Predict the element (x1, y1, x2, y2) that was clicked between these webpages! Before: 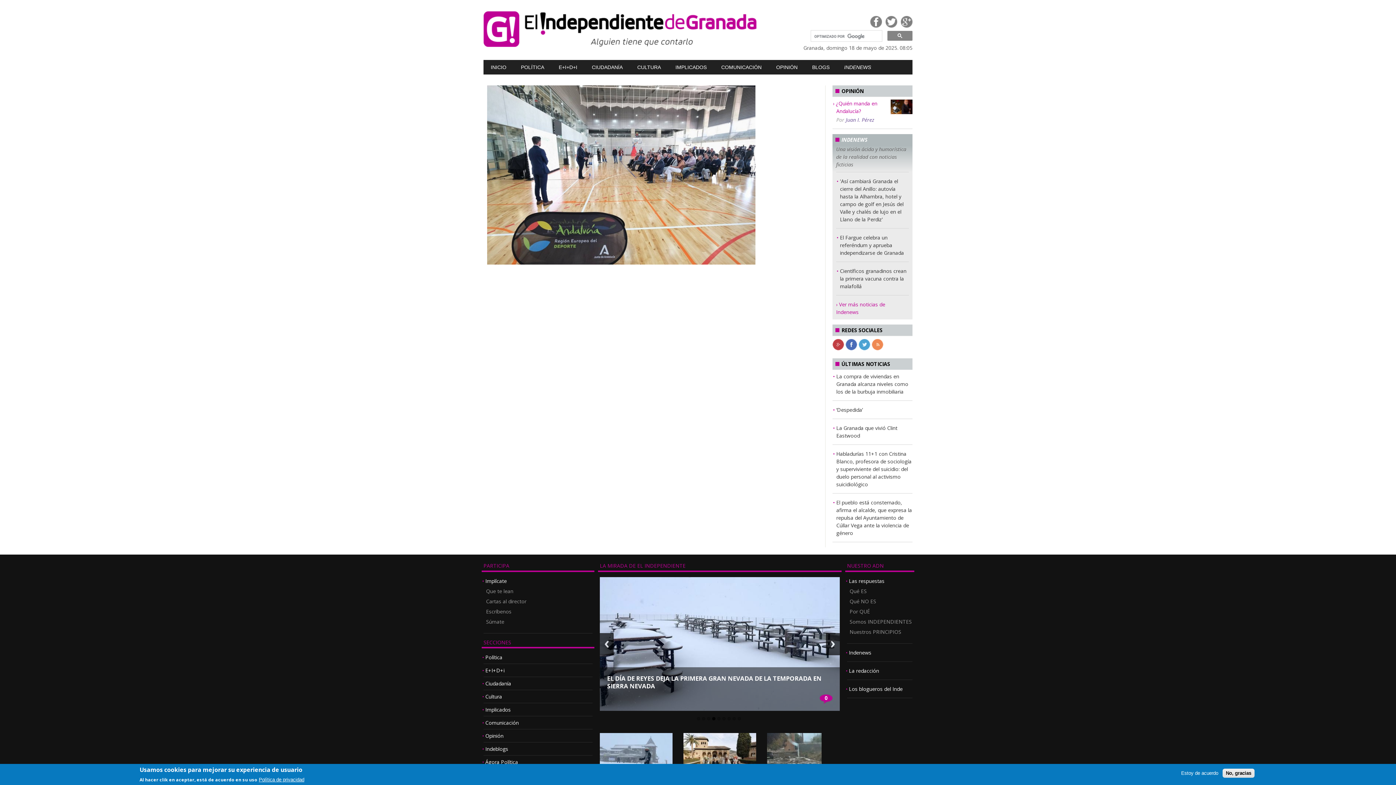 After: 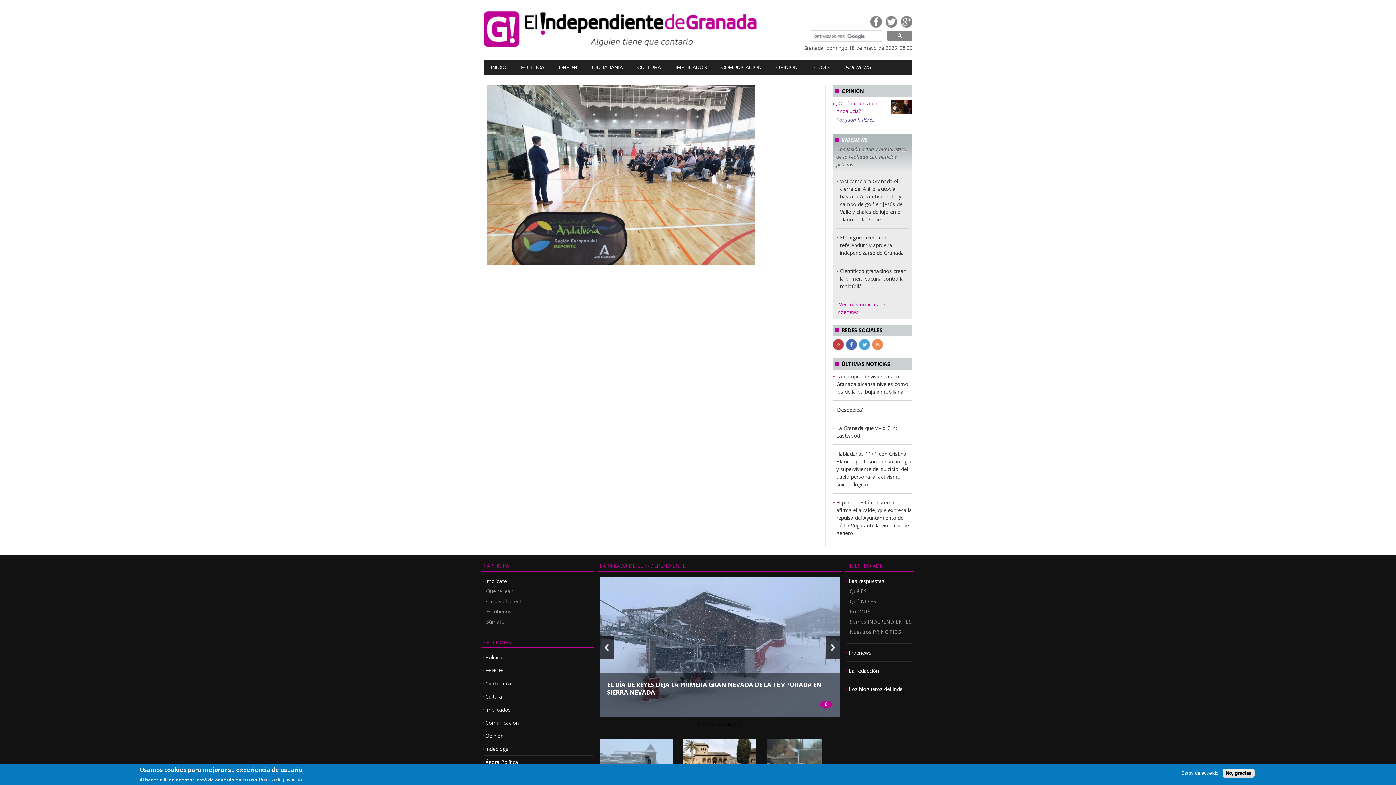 Action: bbox: (727, 743, 730, 746) label: 7